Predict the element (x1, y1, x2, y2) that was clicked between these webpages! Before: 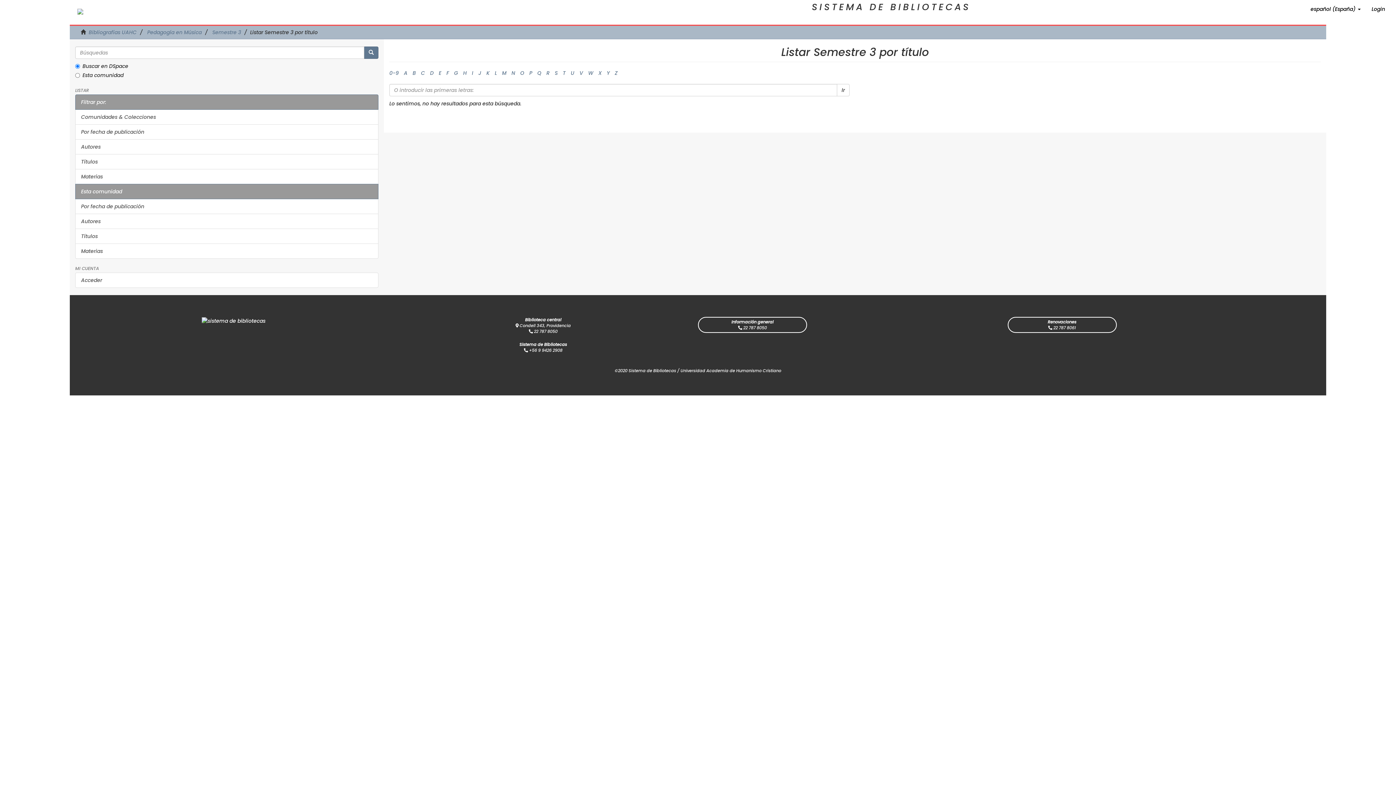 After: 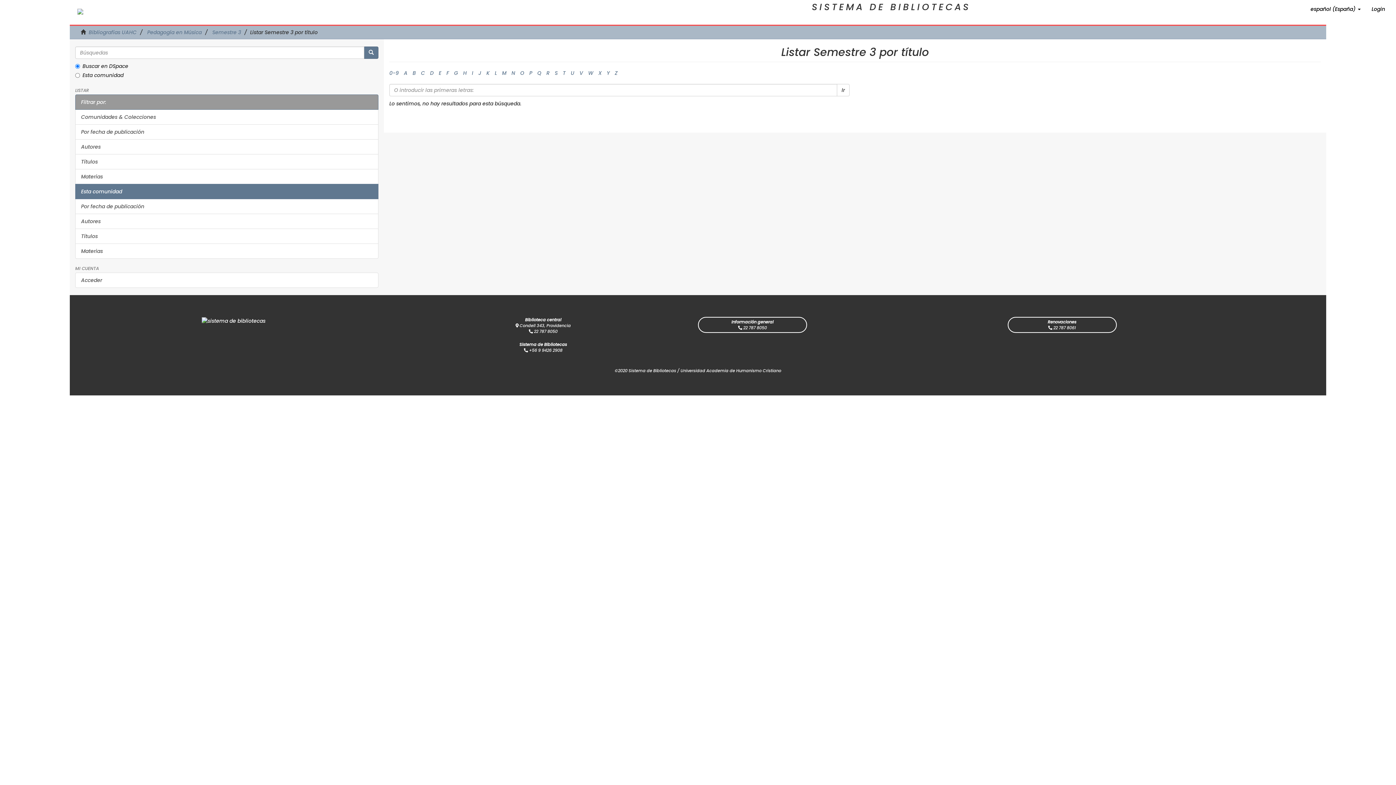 Action: bbox: (75, 184, 378, 199) label: Esta comunidad